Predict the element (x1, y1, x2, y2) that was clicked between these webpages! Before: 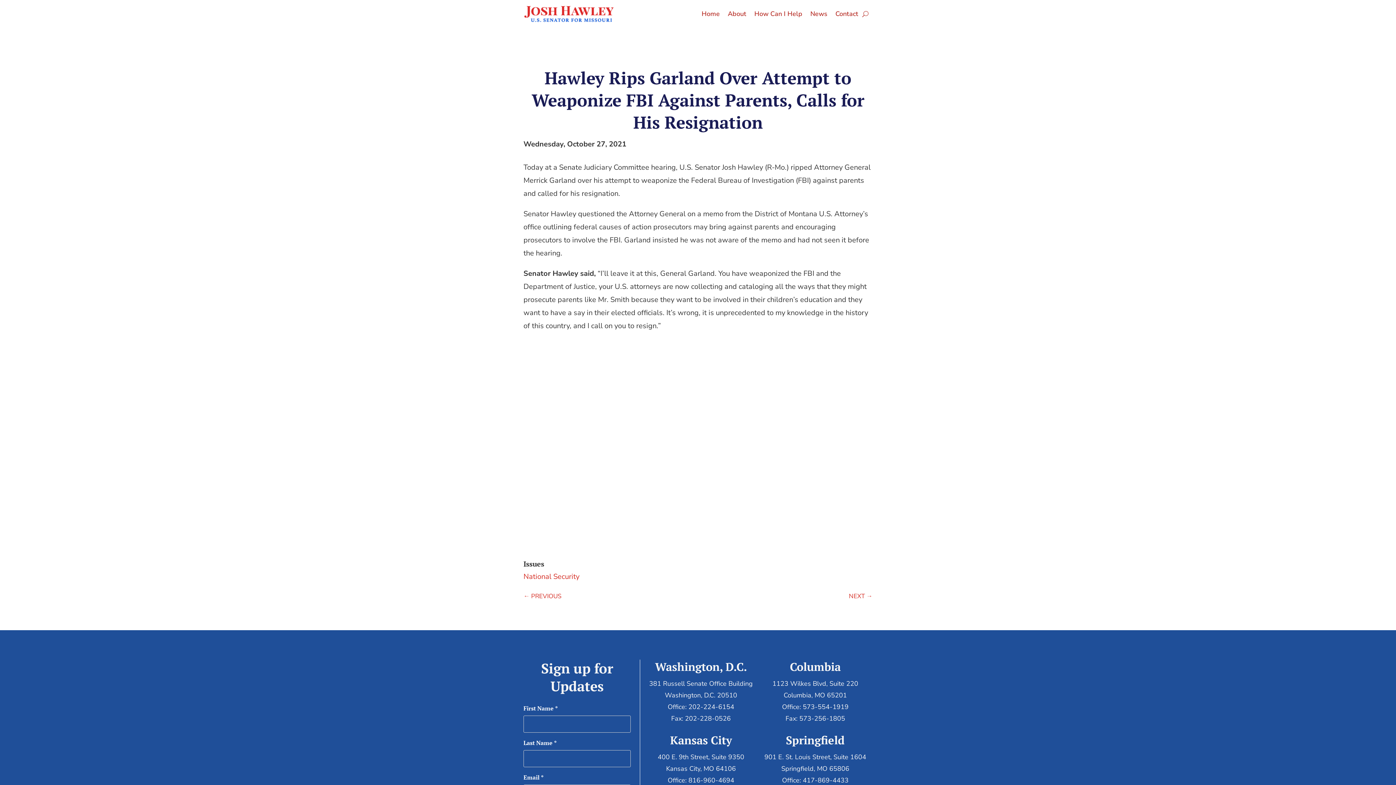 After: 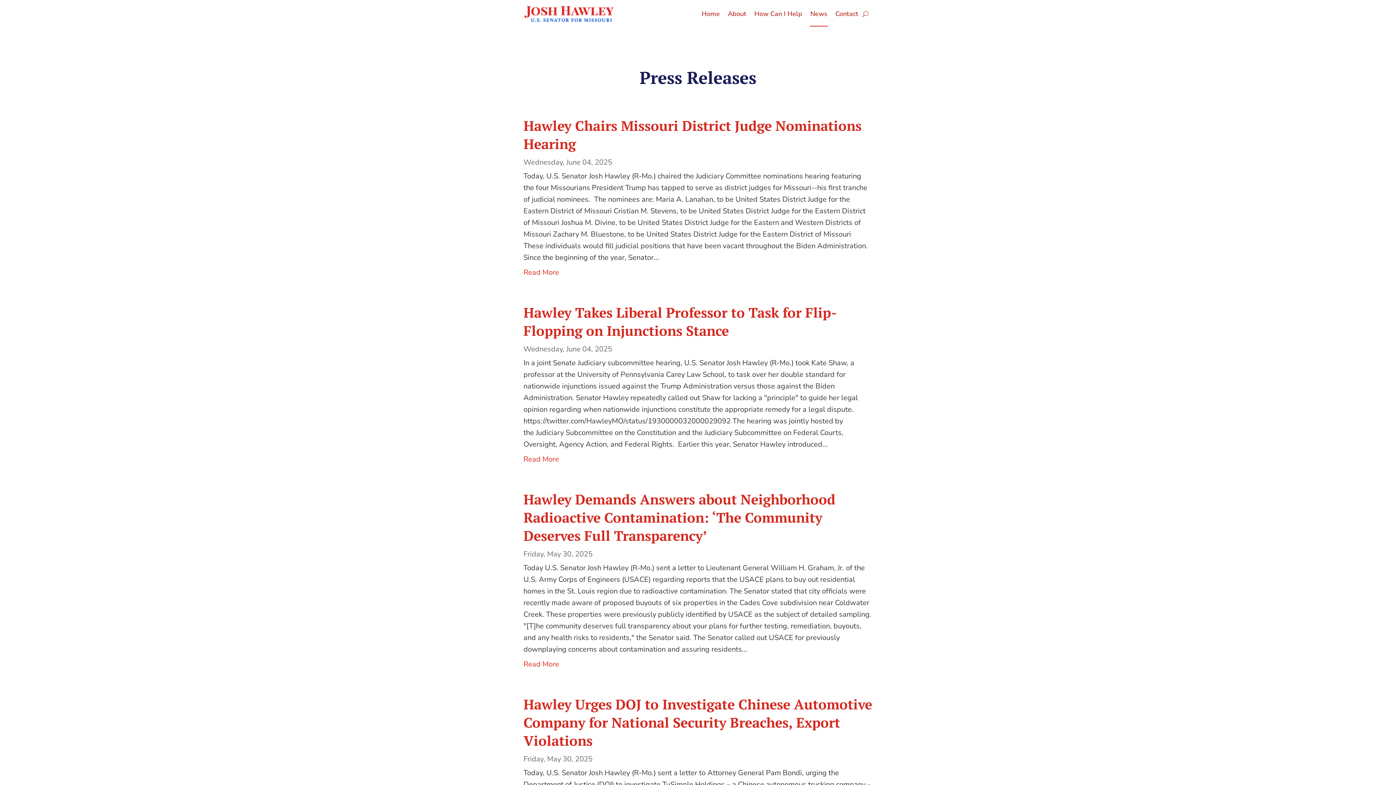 Action: bbox: (810, 0, 827, 27) label: News